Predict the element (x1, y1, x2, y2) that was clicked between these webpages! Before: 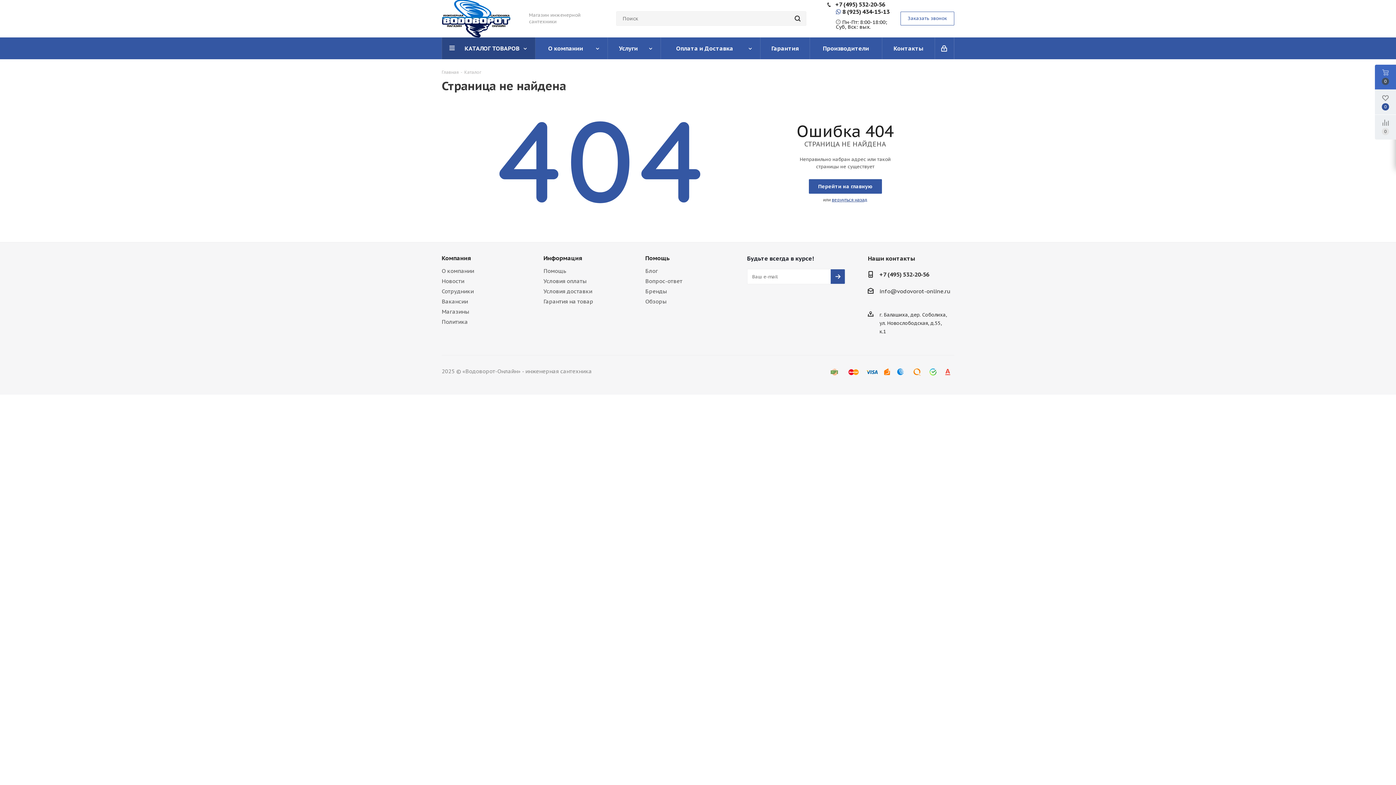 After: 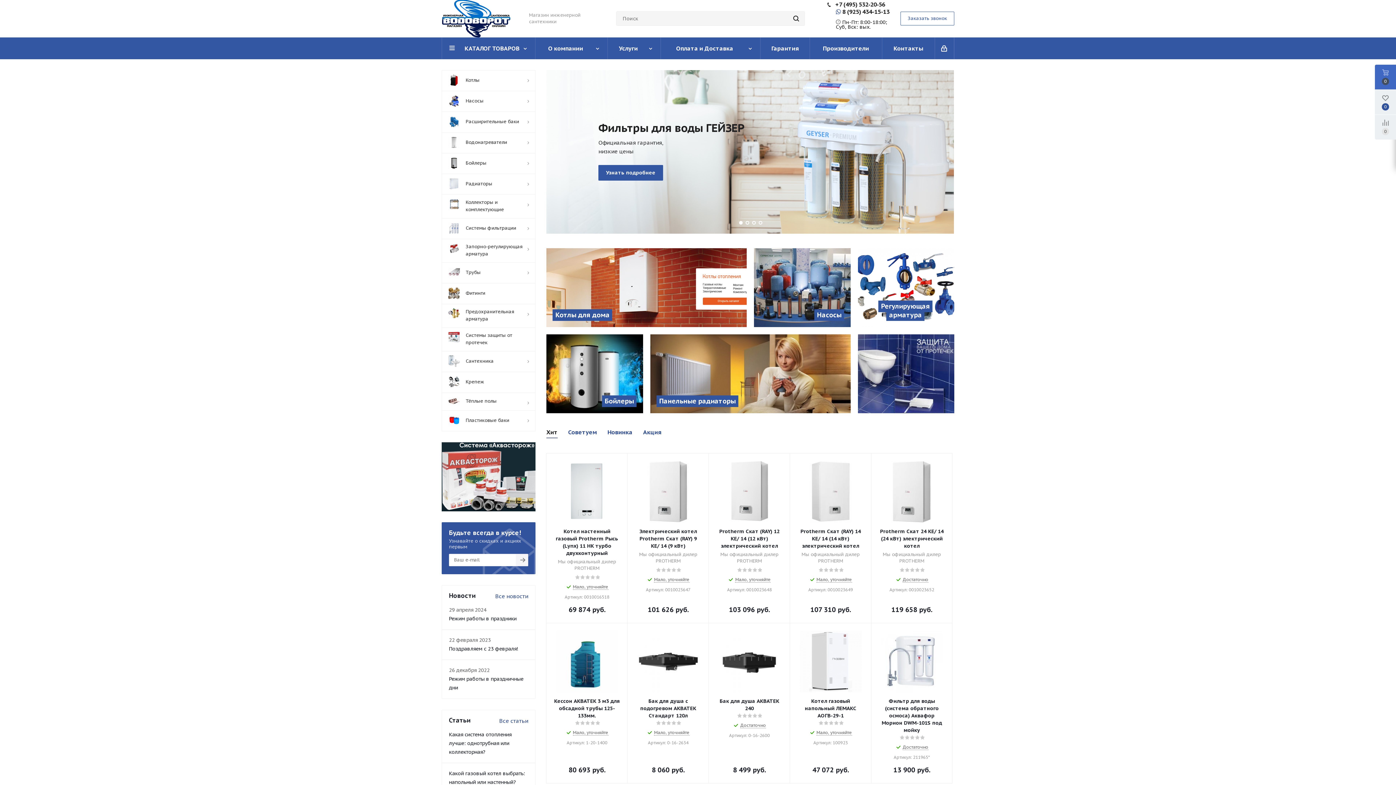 Action: label: Главная bbox: (441, 68, 458, 75)